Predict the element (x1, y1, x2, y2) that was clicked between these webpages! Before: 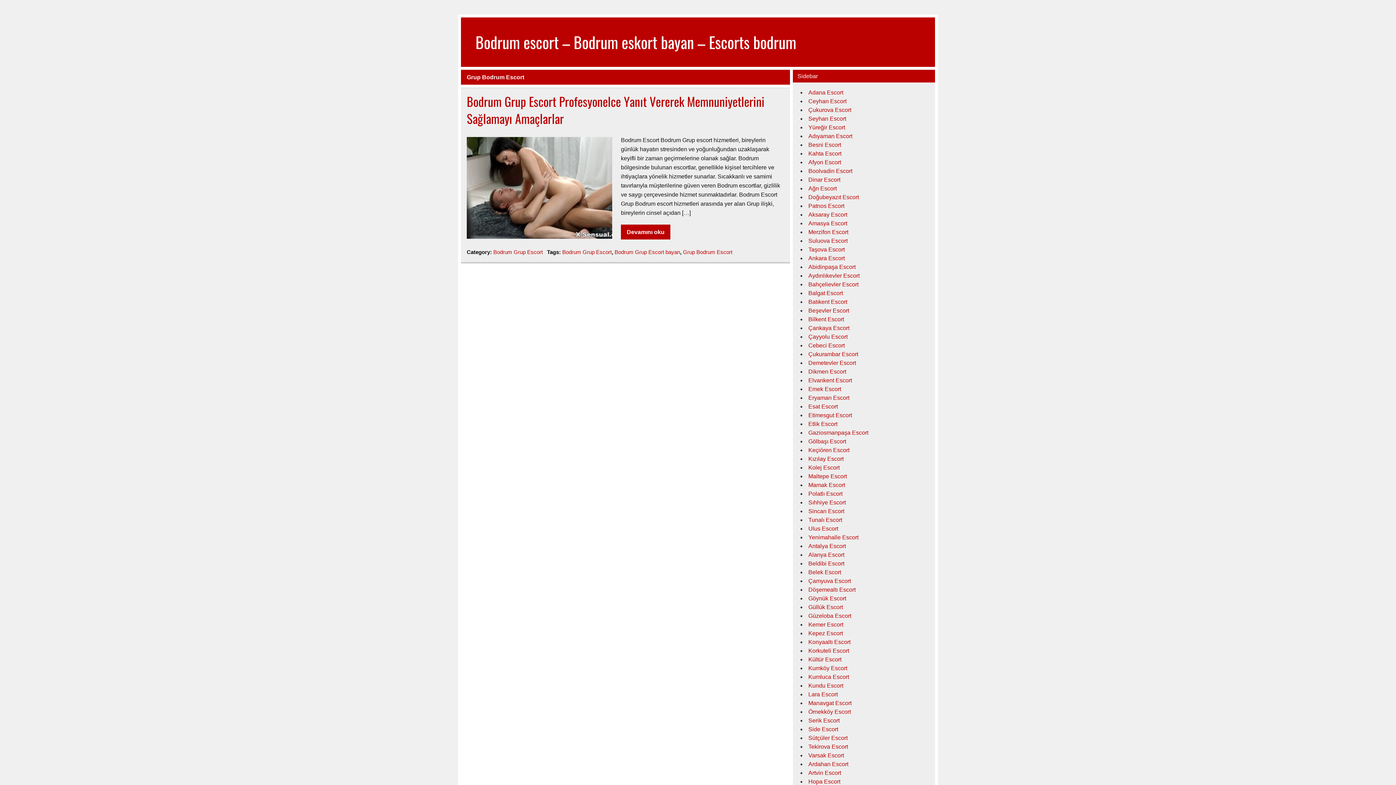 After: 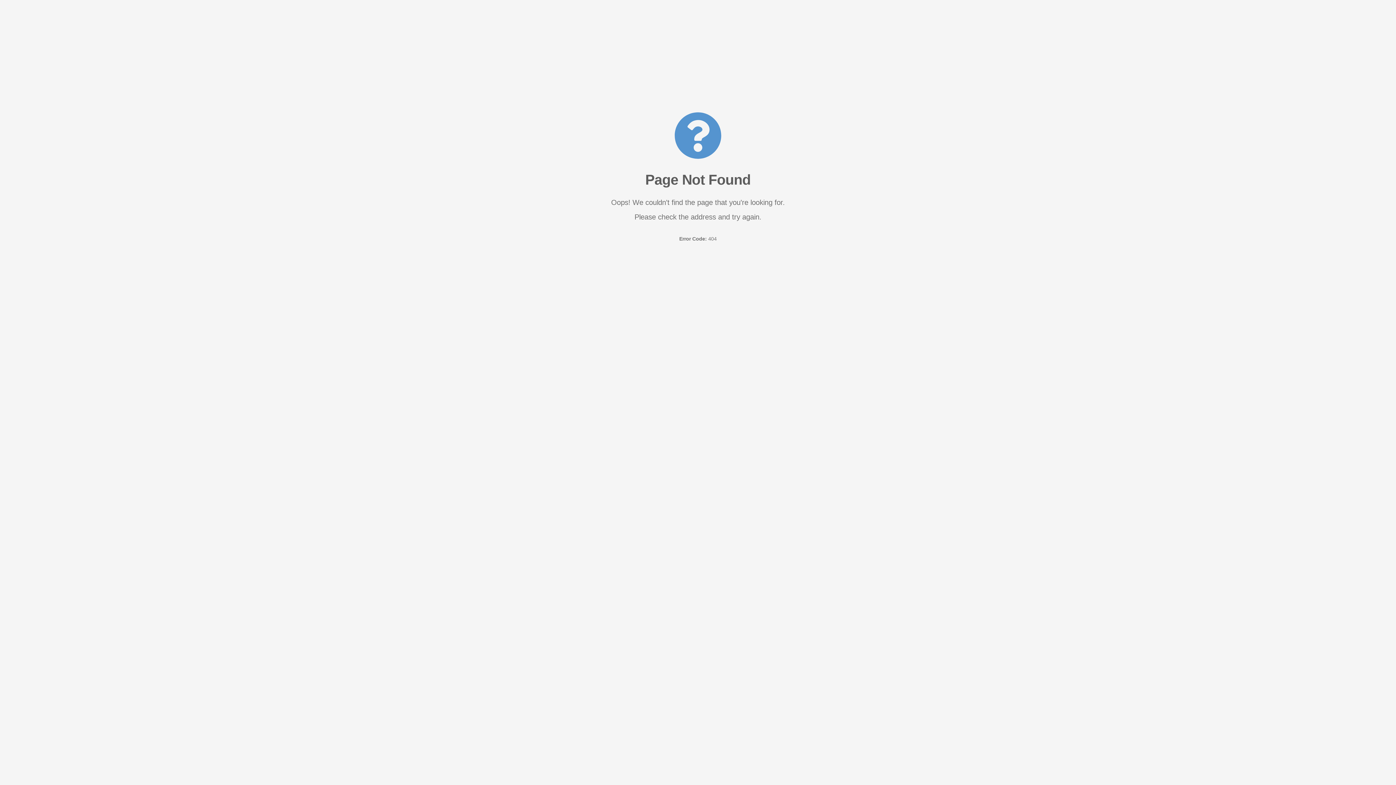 Action: bbox: (808, 368, 846, 374) label: Dikmen Escort